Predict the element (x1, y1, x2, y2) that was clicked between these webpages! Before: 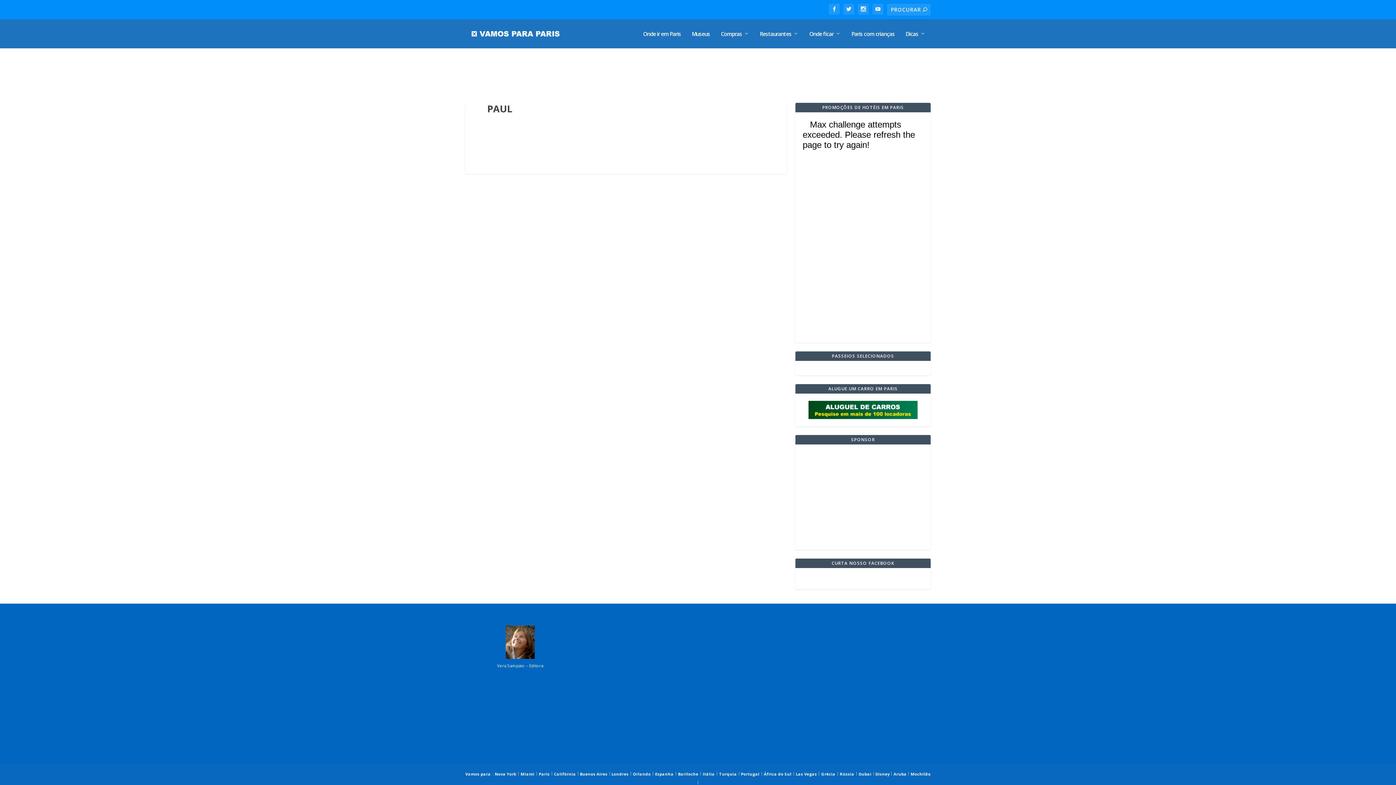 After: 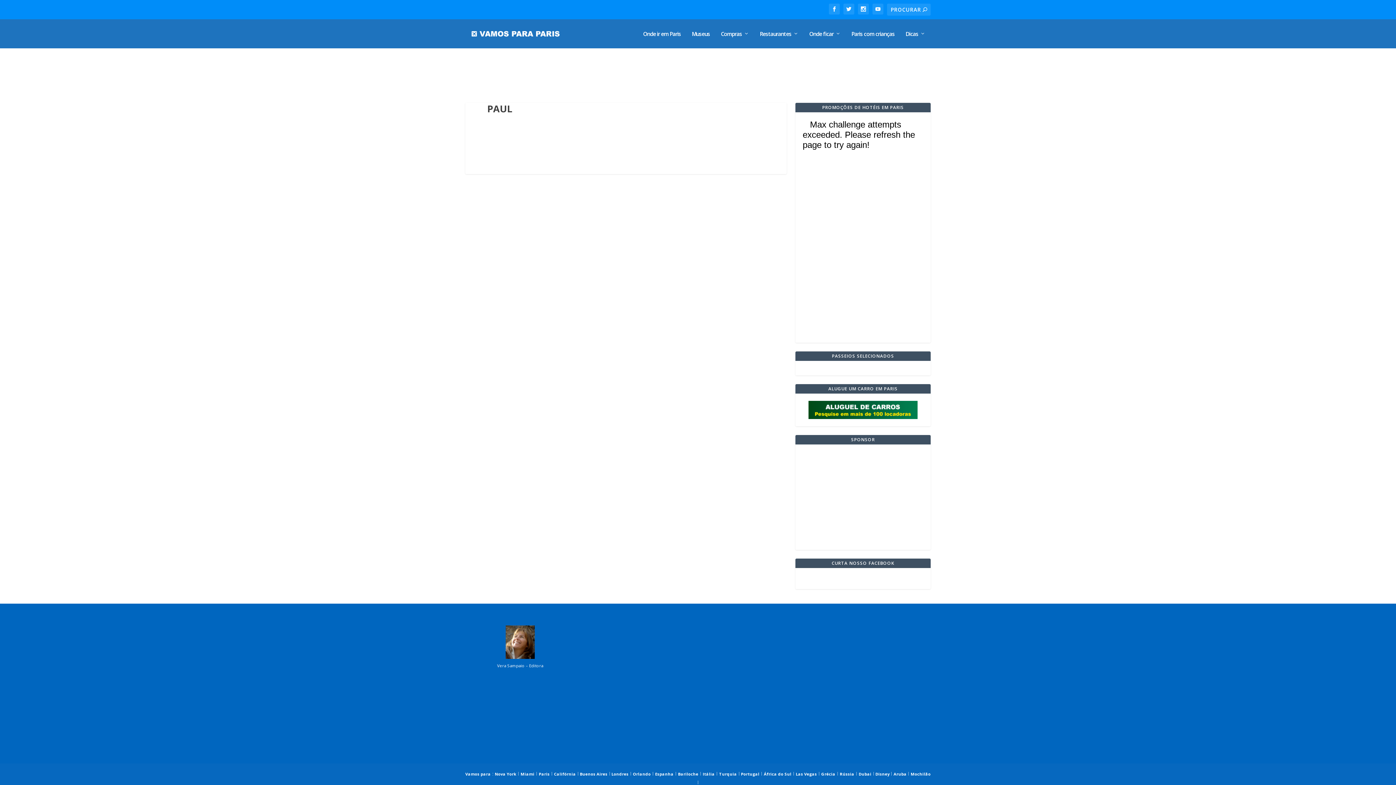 Action: bbox: (796, 771, 817, 777) label: Las Vegas